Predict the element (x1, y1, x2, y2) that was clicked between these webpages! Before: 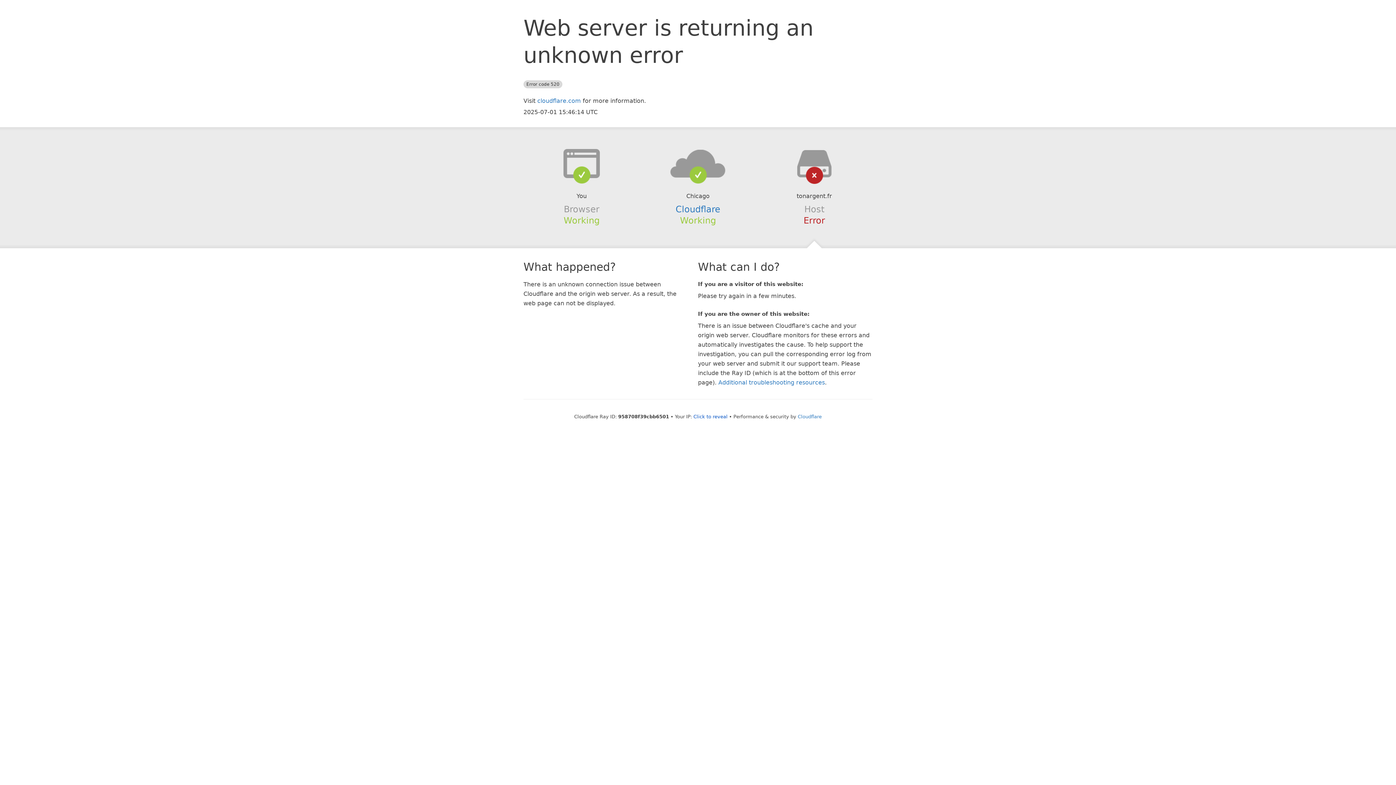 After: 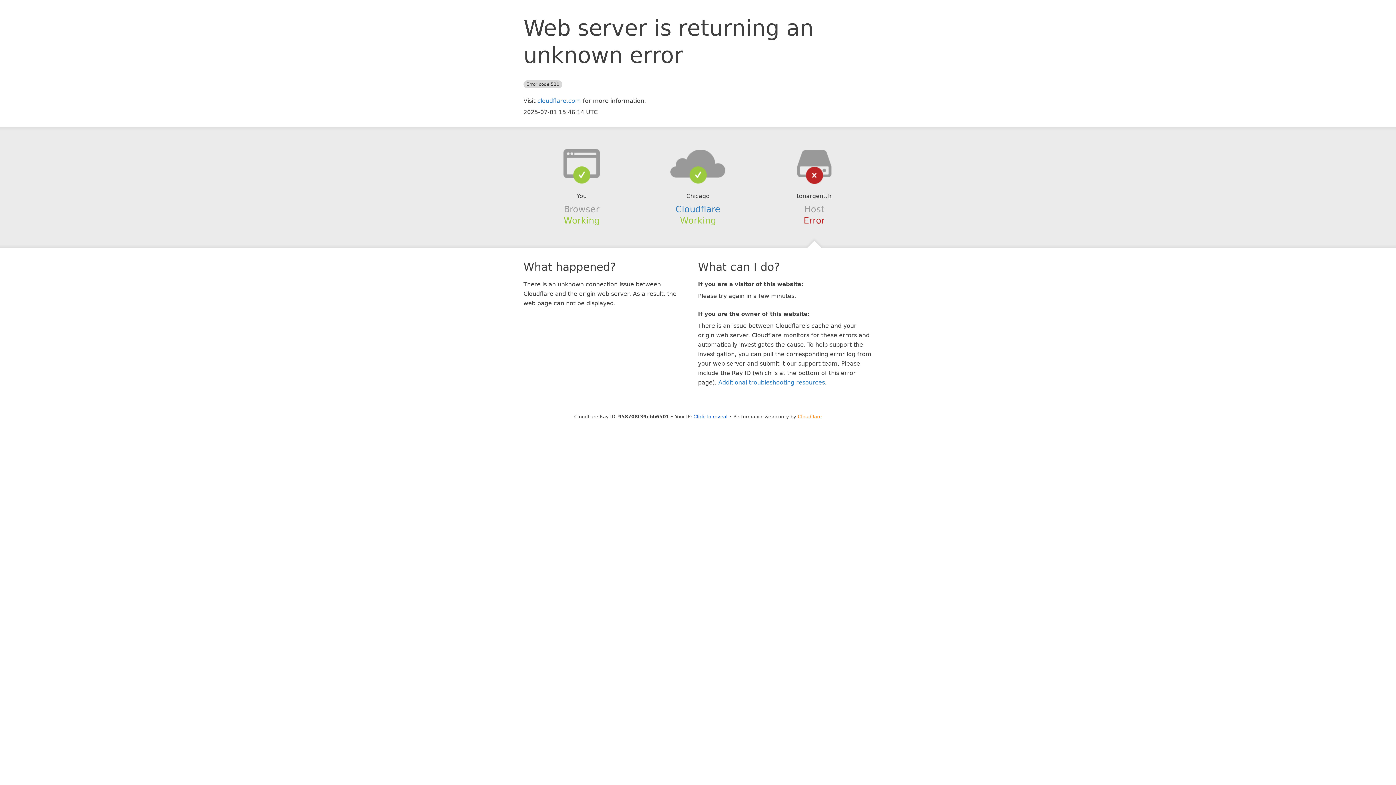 Action: bbox: (798, 414, 822, 419) label: Cloudflare